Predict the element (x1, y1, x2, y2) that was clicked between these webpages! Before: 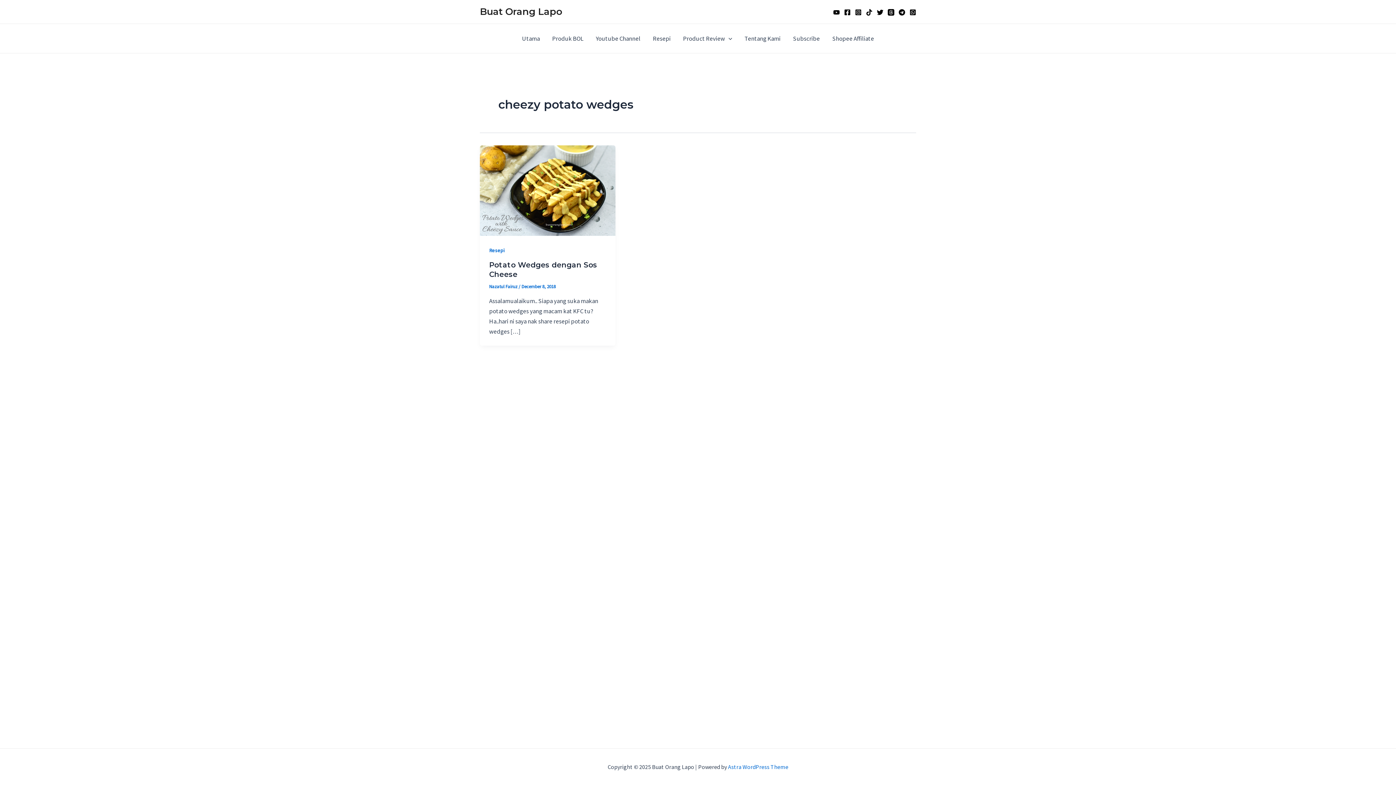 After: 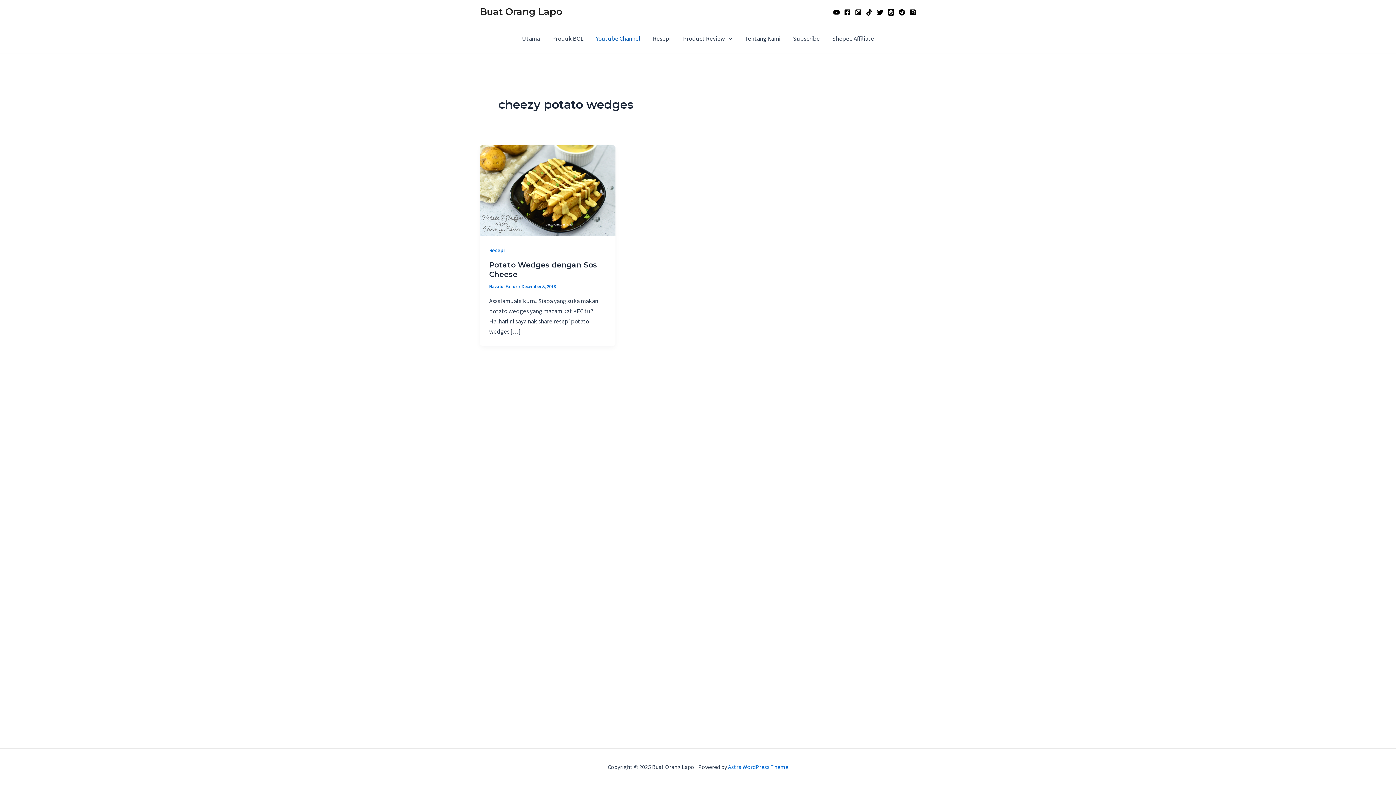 Action: bbox: (589, 24, 646, 53) label: Youtube Channel